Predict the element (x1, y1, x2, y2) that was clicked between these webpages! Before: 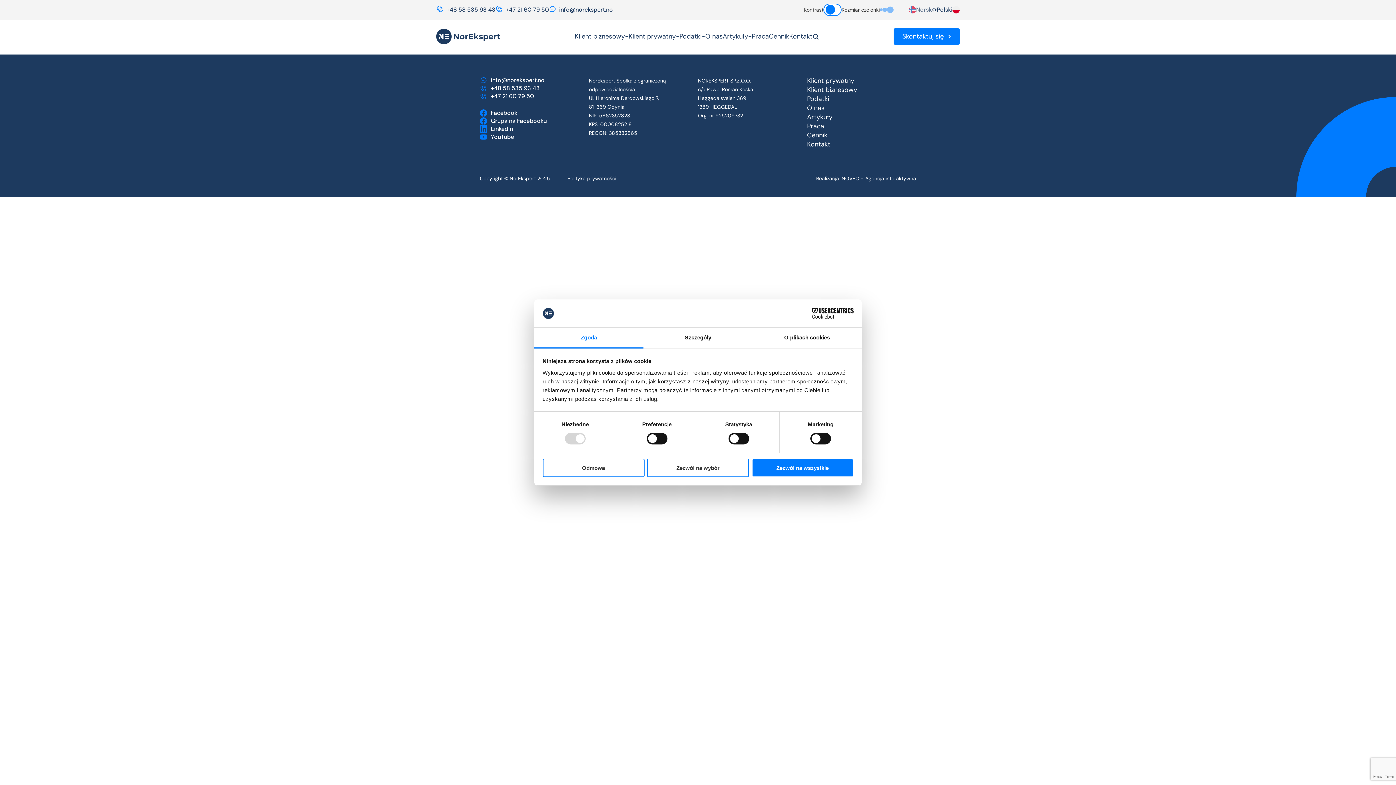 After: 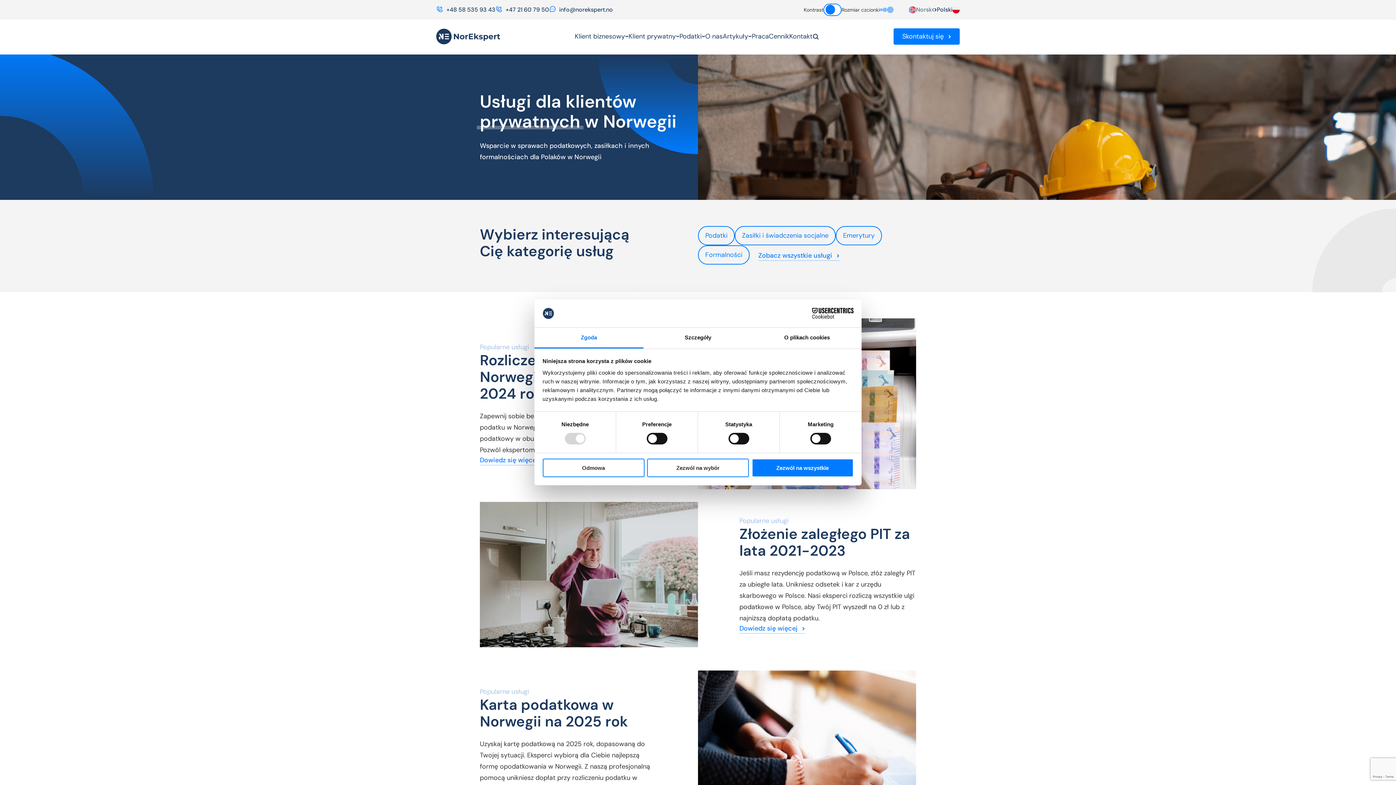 Action: bbox: (807, 76, 854, 85) label: Klient prywatny